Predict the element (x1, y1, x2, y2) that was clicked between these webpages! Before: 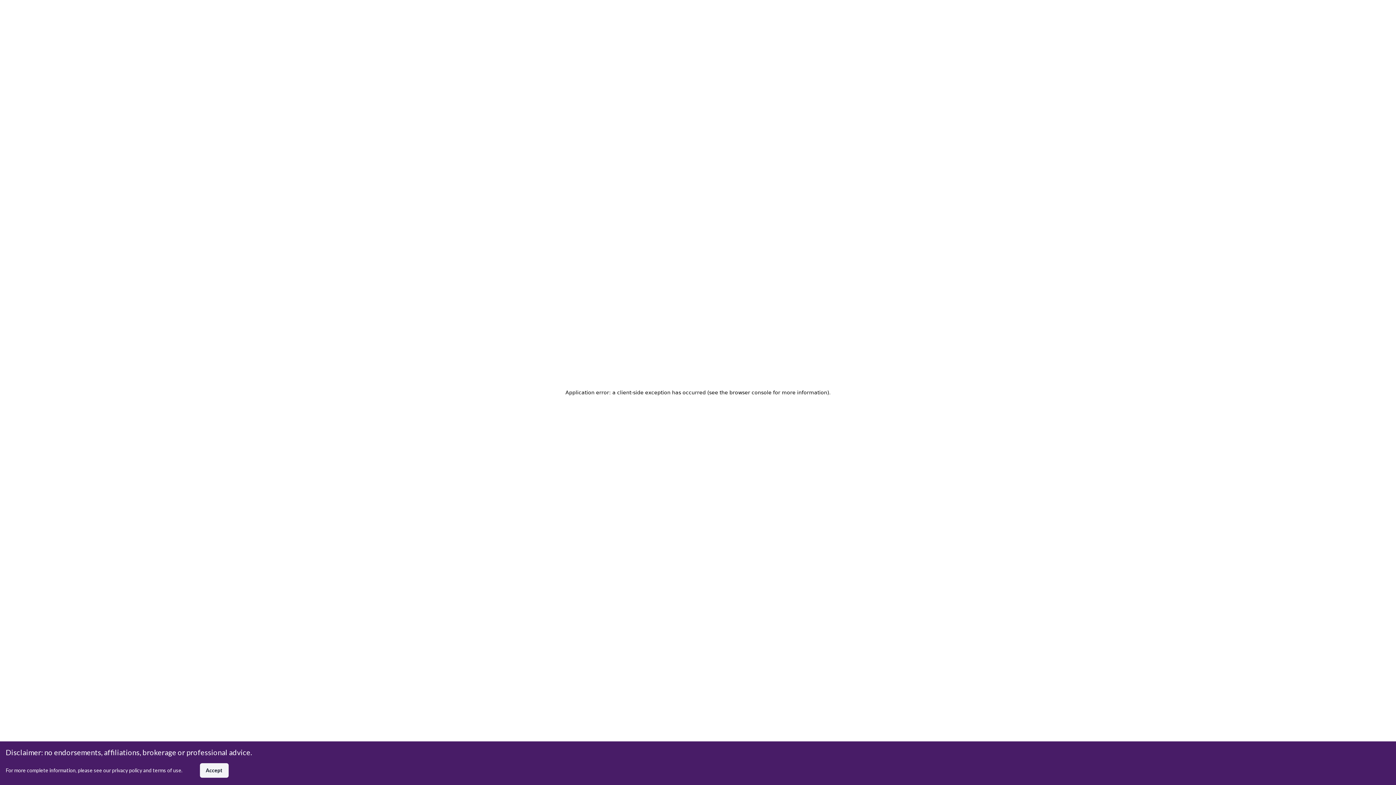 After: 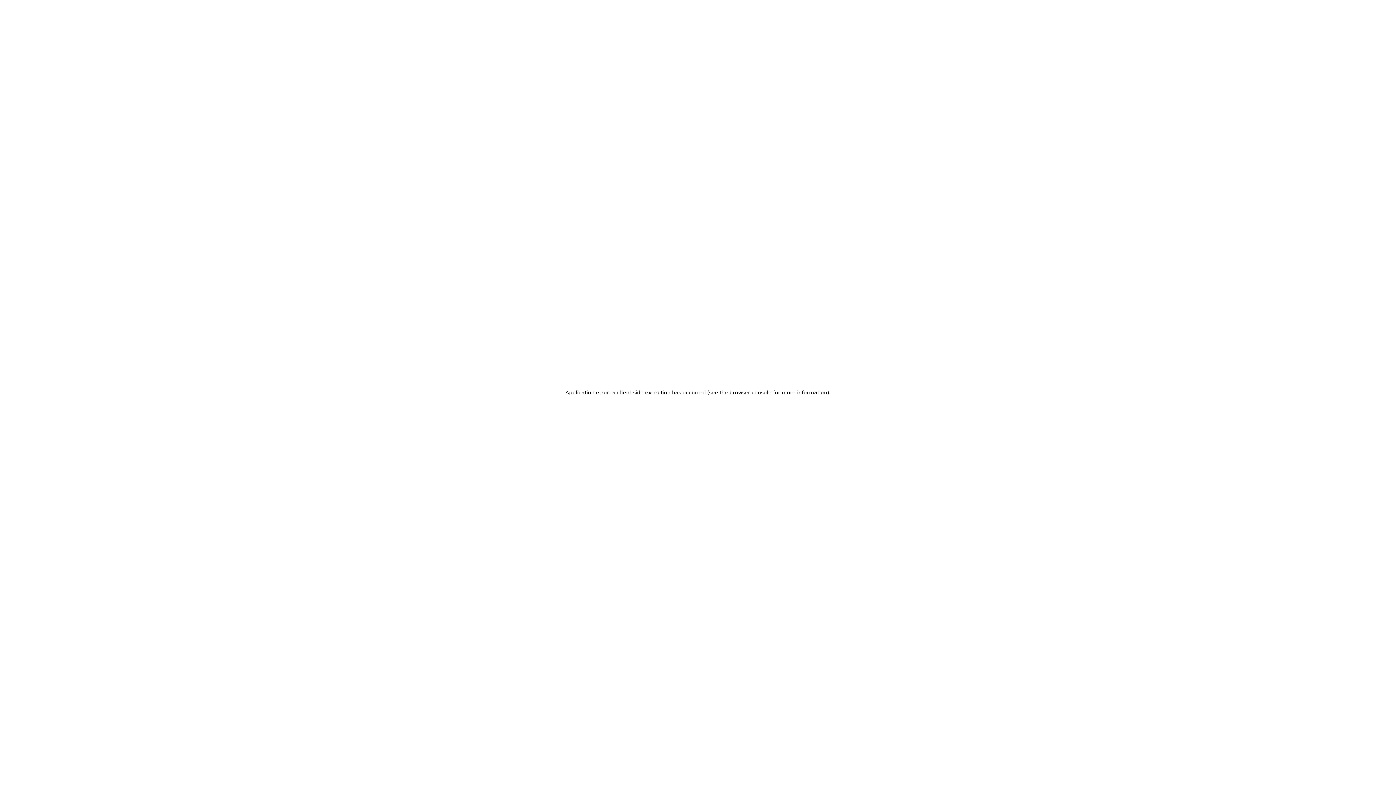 Action: label: Accept bbox: (200, 763, 228, 778)